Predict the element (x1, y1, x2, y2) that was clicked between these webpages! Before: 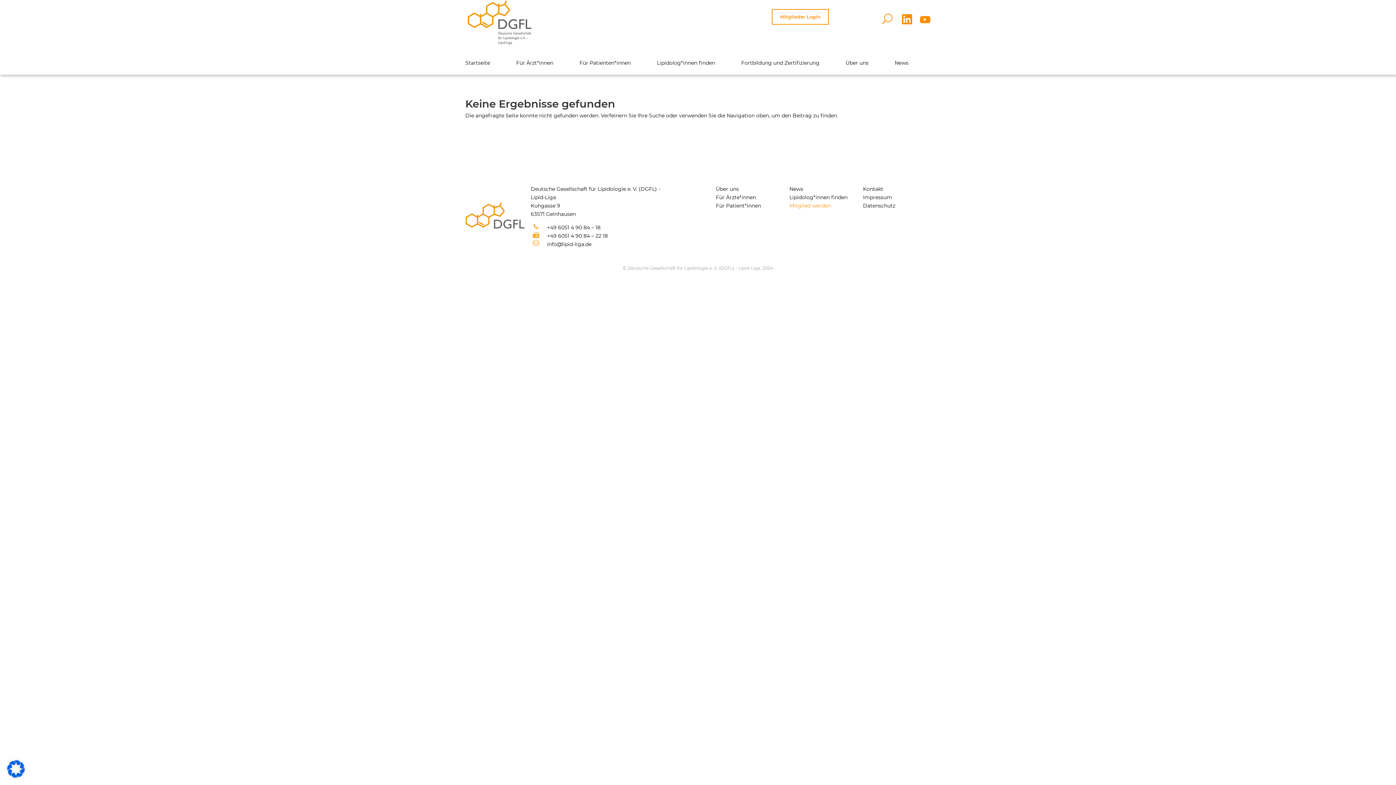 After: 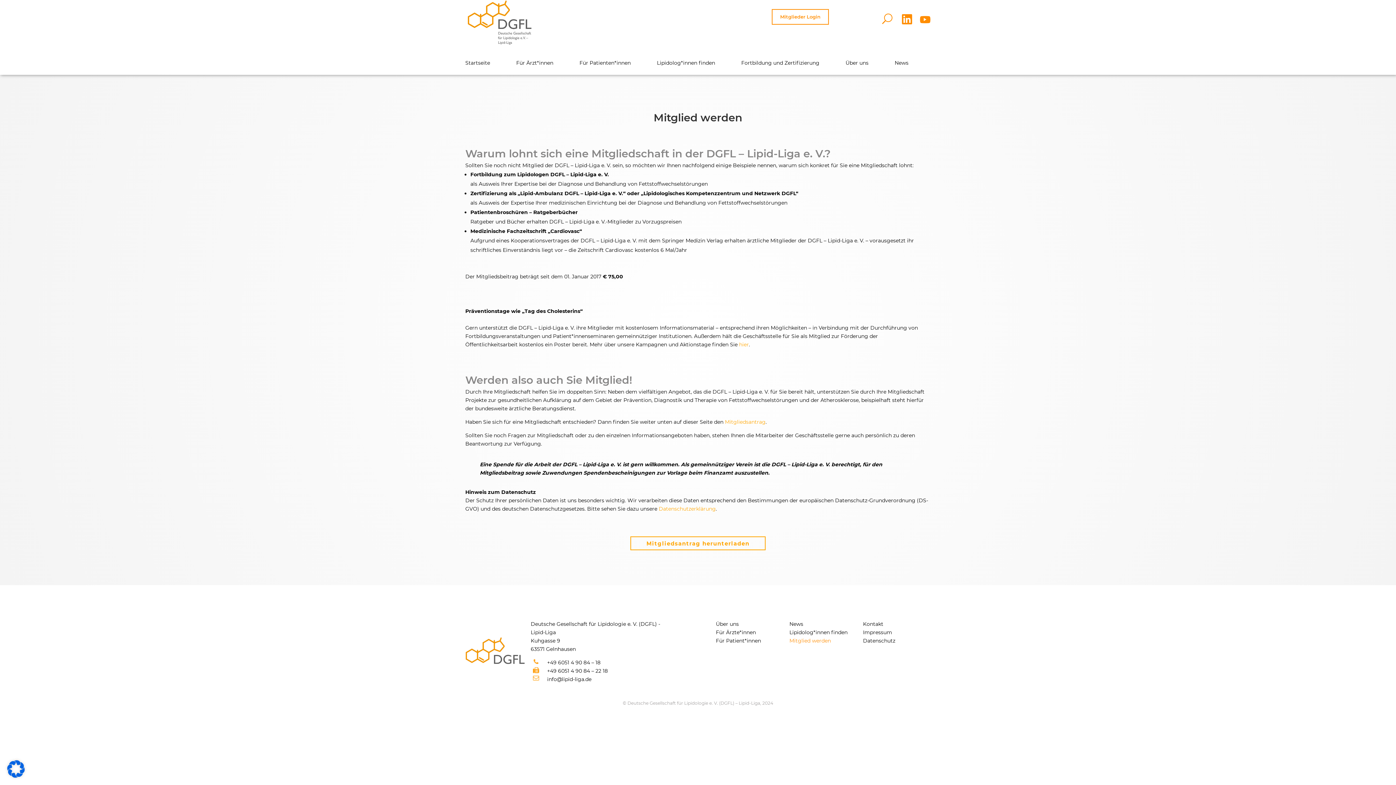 Action: label: Mitglied werden bbox: (789, 202, 831, 209)